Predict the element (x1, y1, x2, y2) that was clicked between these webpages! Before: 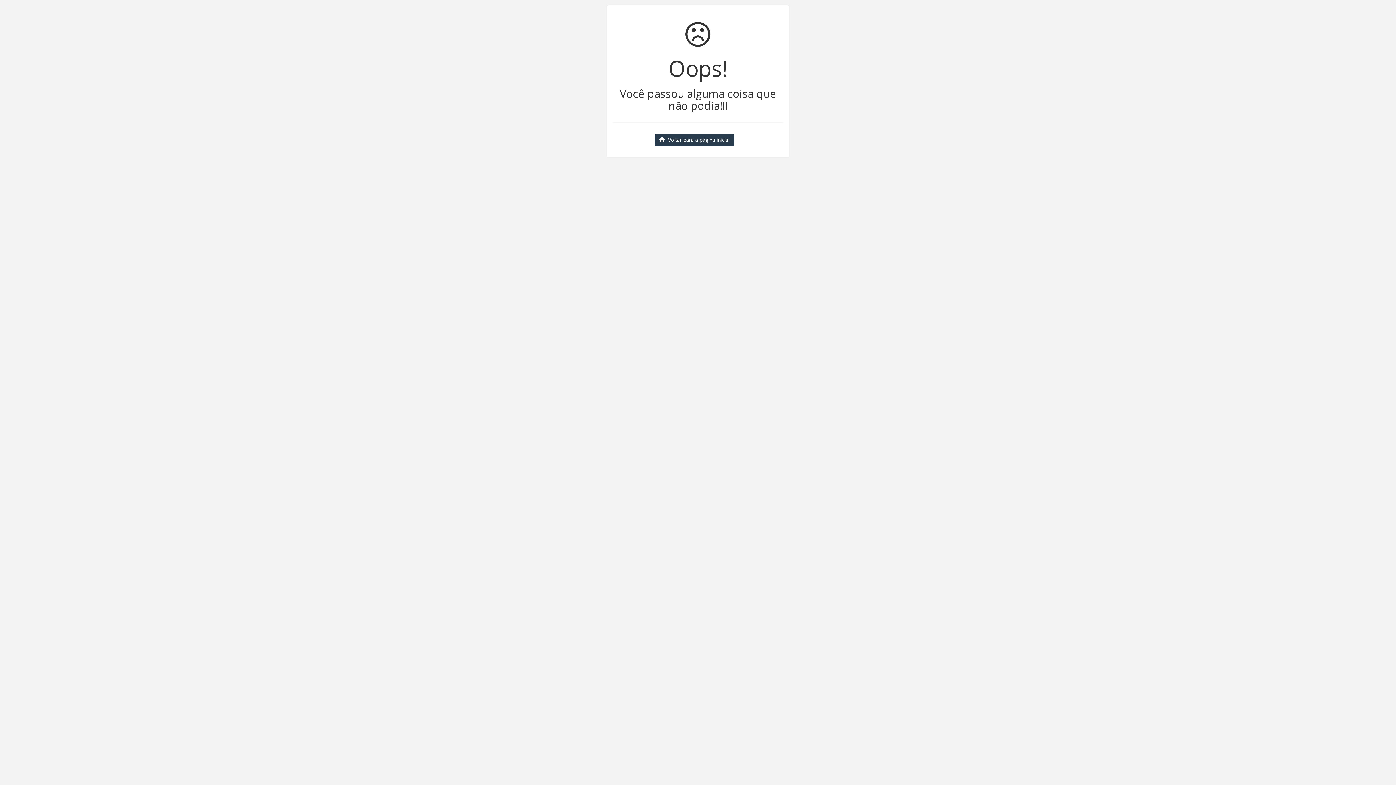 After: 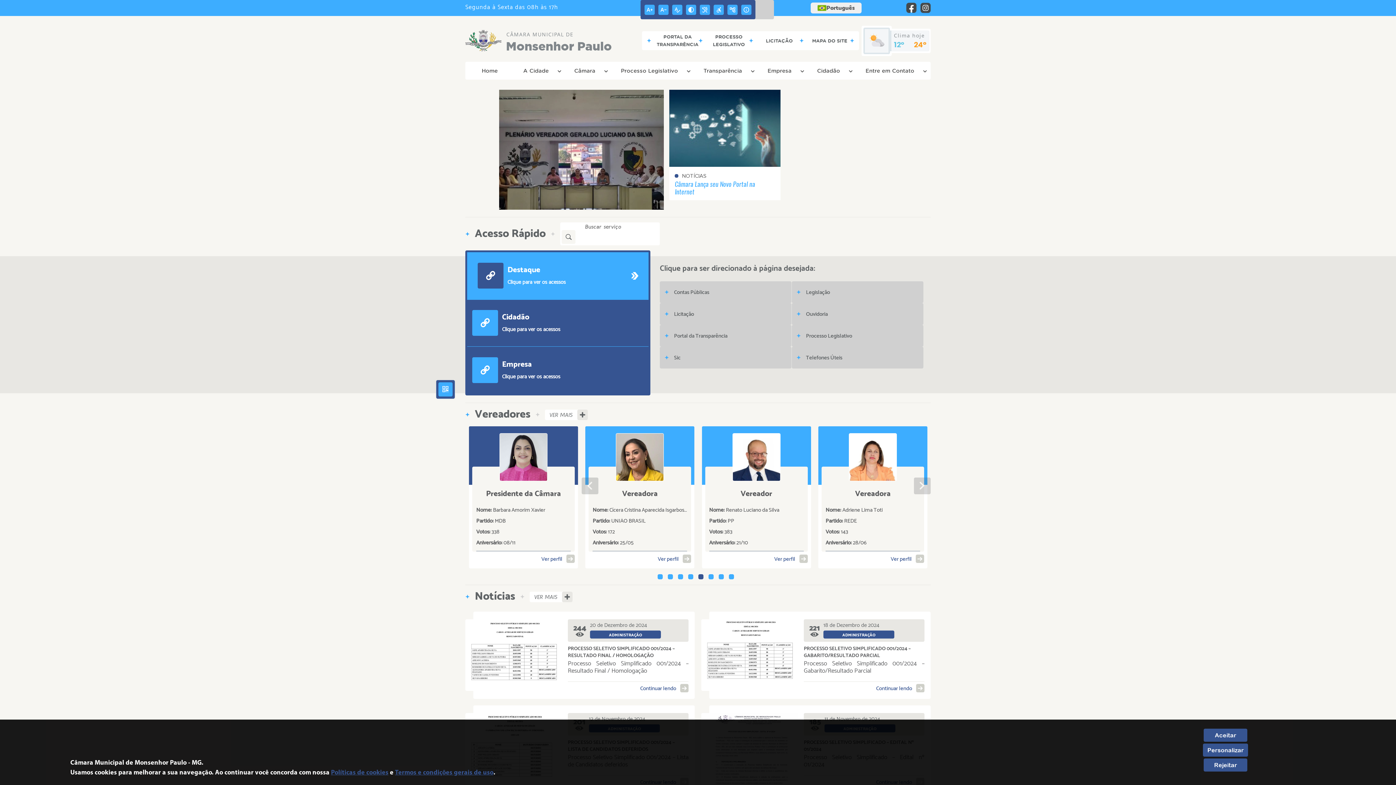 Action: bbox: (654, 133, 734, 146) label: Voltar para a página inicial